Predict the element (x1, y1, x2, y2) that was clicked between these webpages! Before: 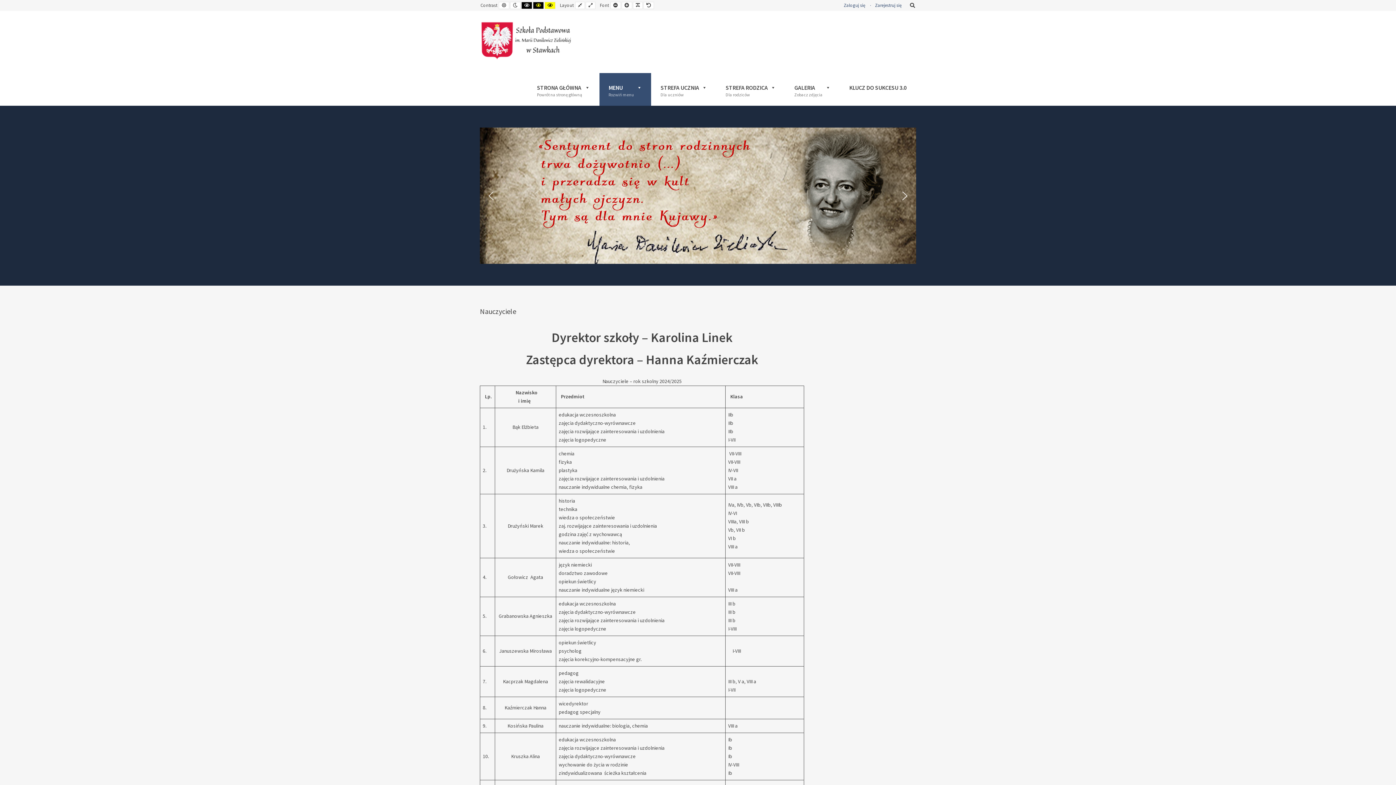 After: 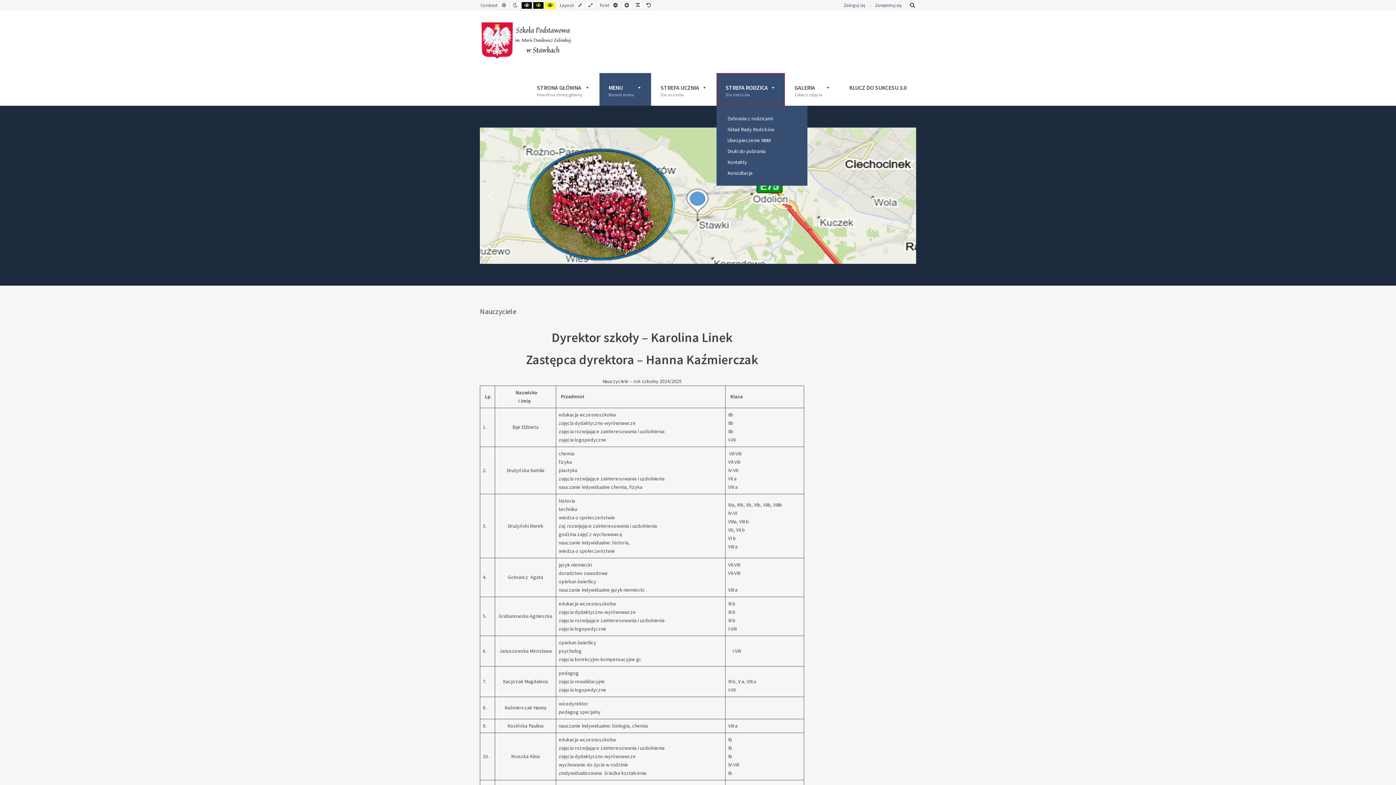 Action: label: STREFA RODZICA
Dla rodziców bbox: (716, 73, 785, 105)